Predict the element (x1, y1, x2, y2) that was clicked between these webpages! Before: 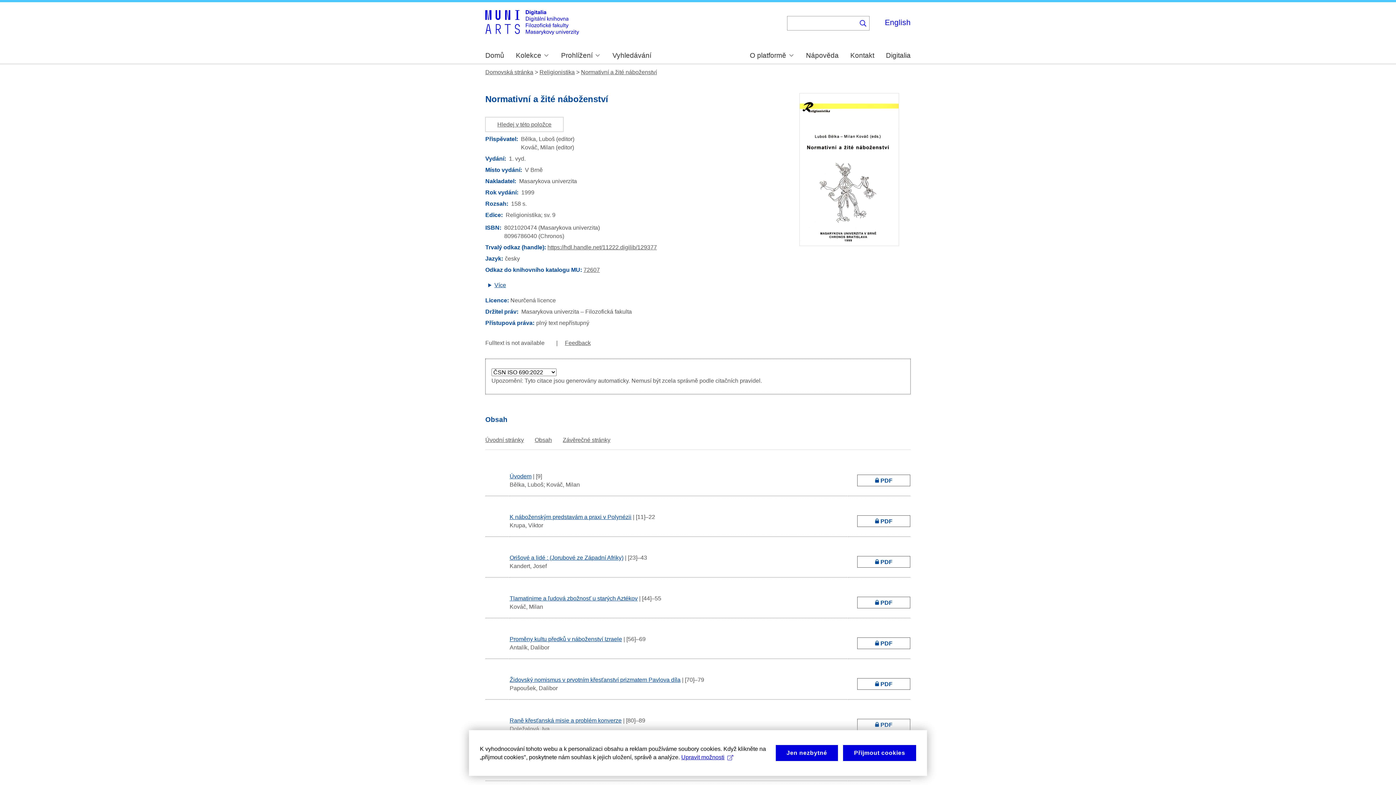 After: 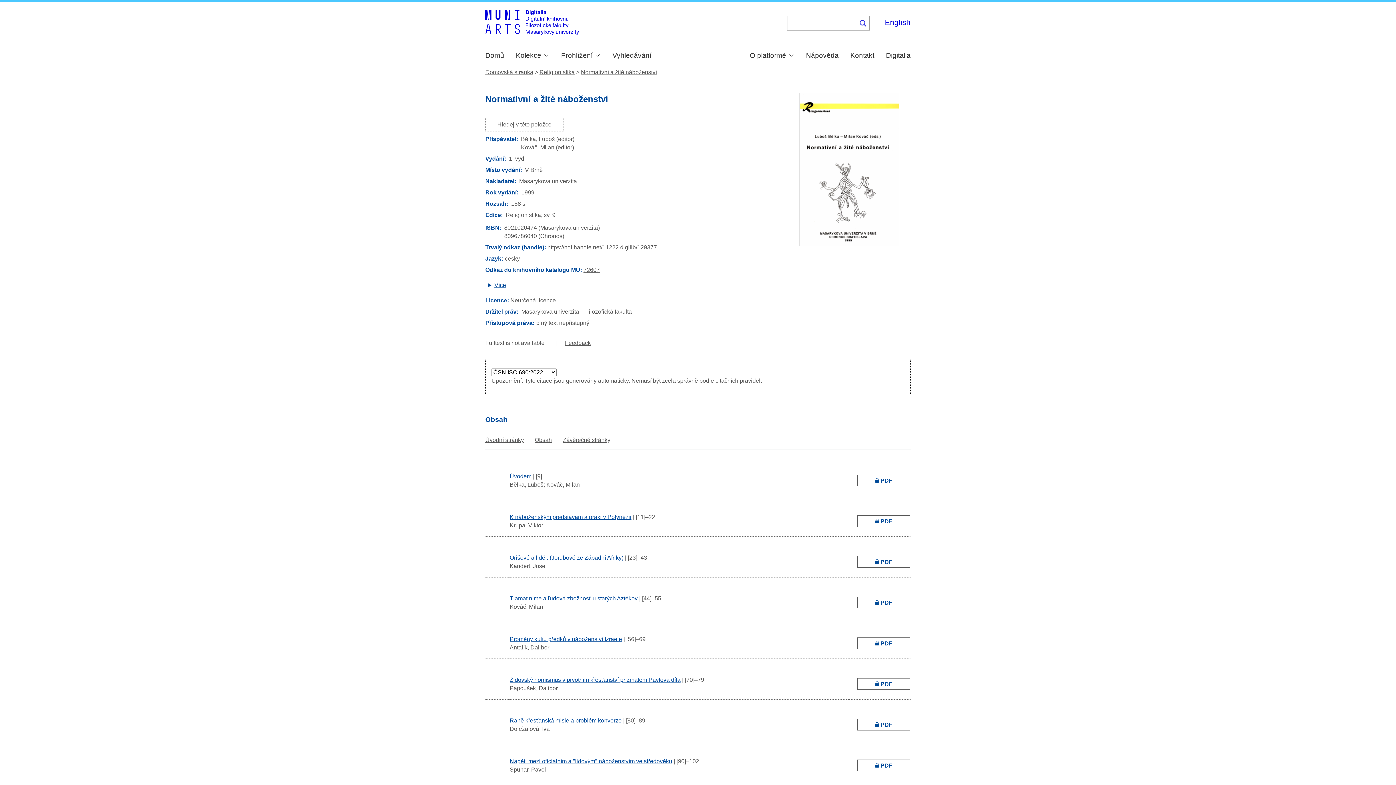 Action: label: Přijmout cookies bbox: (843, 745, 916, 761)